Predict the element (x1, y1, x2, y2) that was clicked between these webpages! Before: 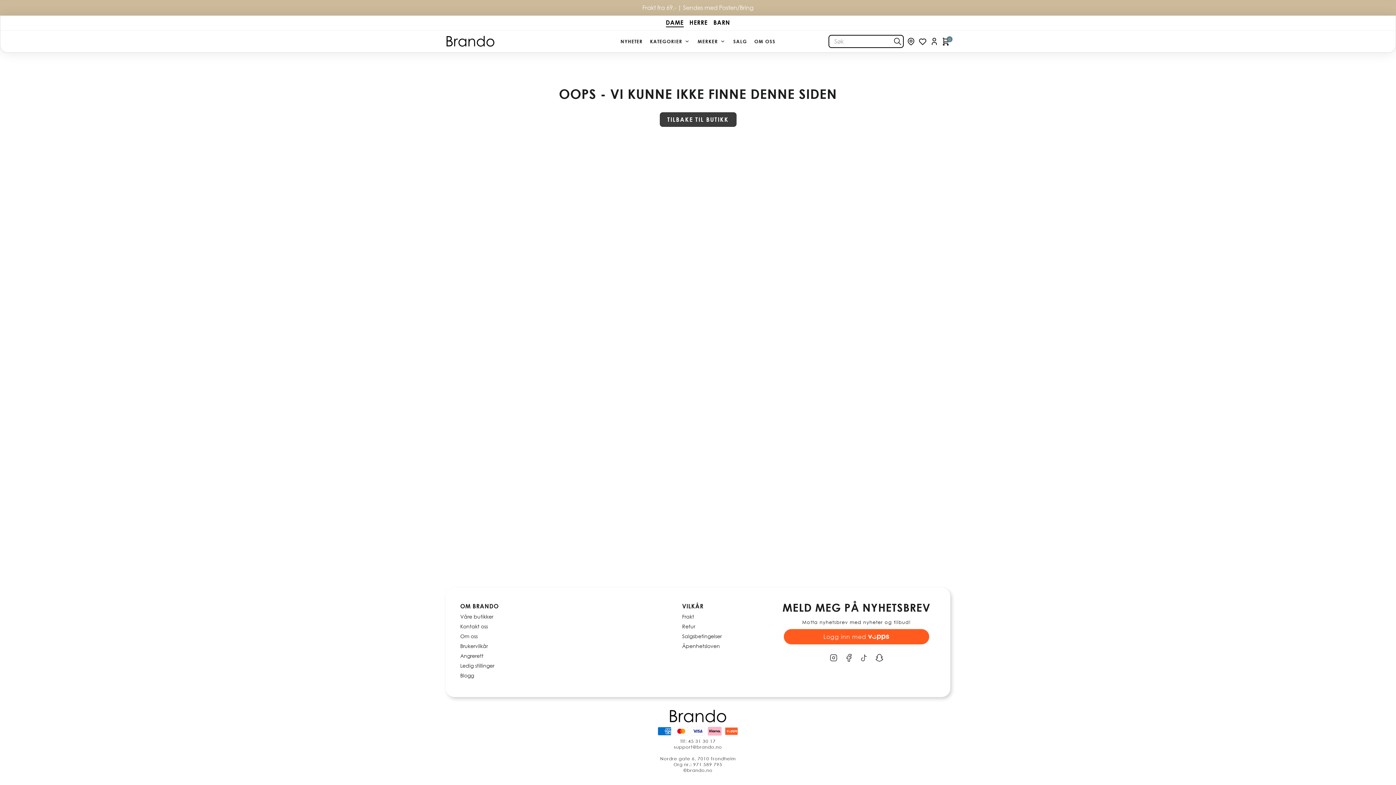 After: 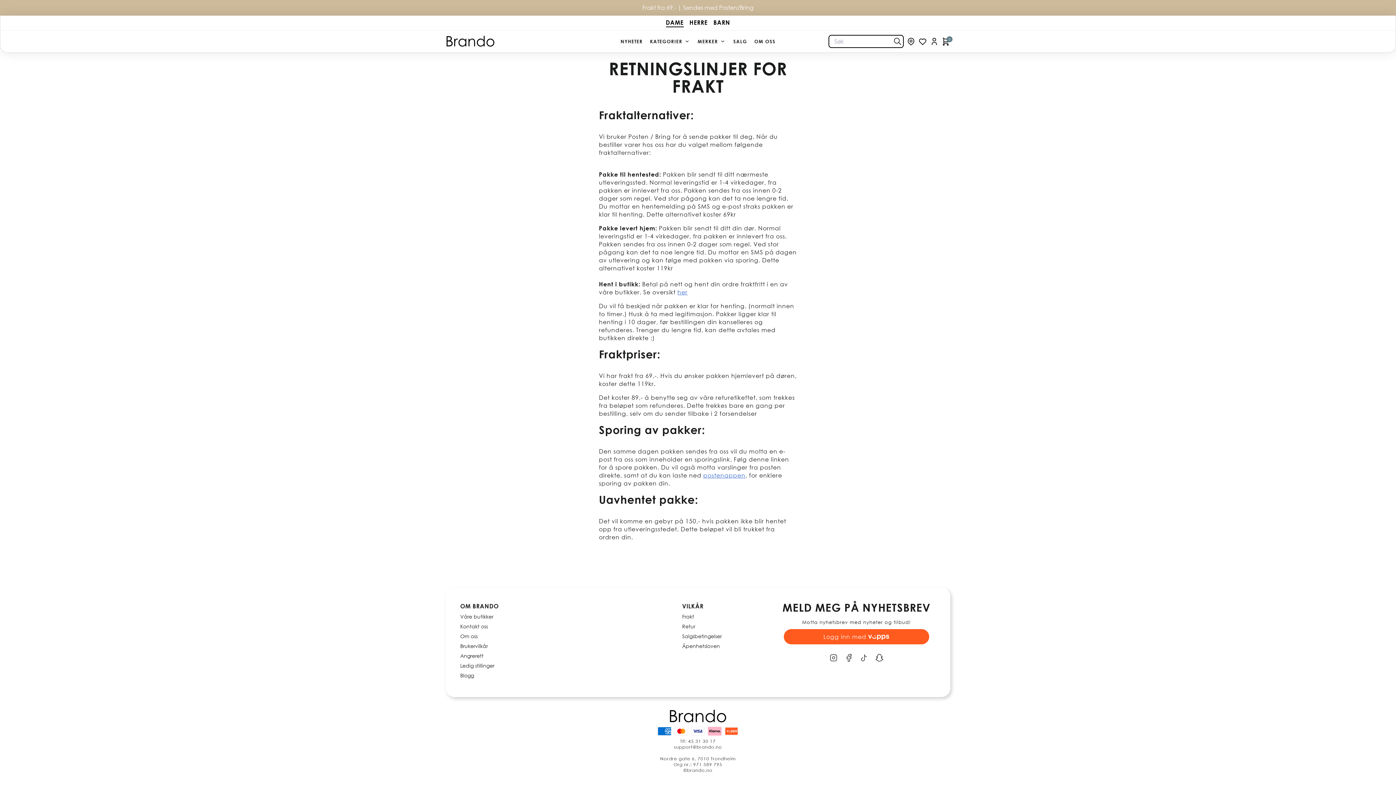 Action: label: Frakt bbox: (682, 613, 721, 620)